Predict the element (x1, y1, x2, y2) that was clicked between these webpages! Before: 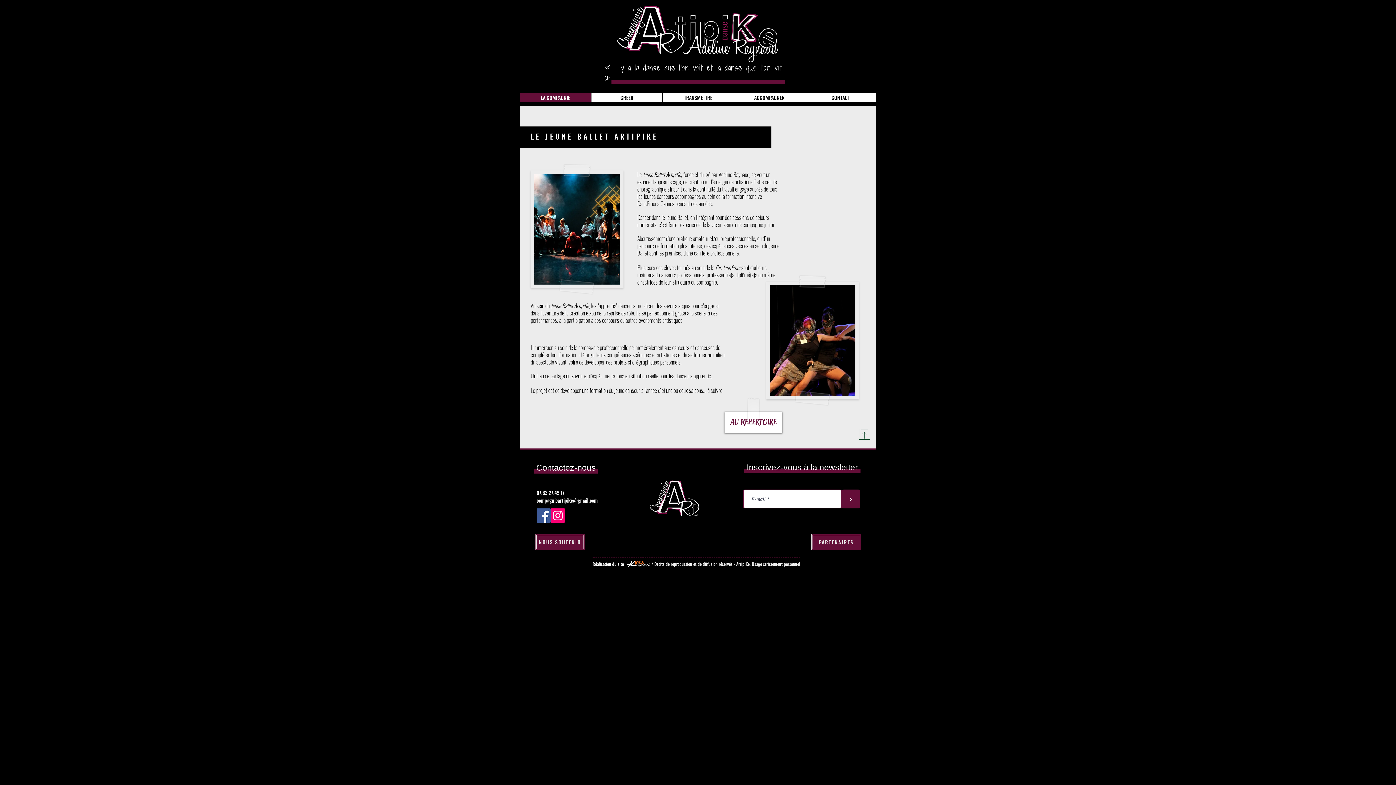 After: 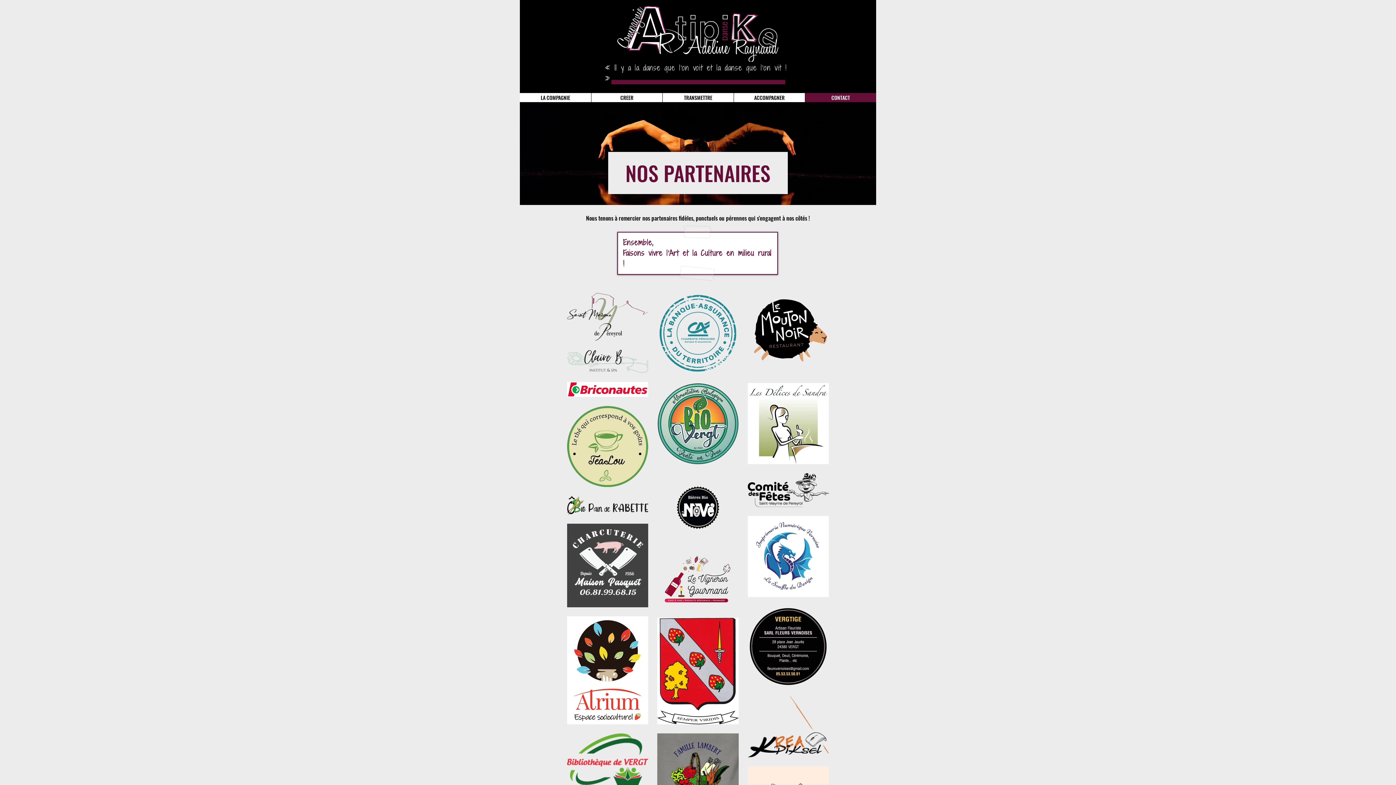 Action: label: PARTENAIRES bbox: (811, 534, 861, 550)